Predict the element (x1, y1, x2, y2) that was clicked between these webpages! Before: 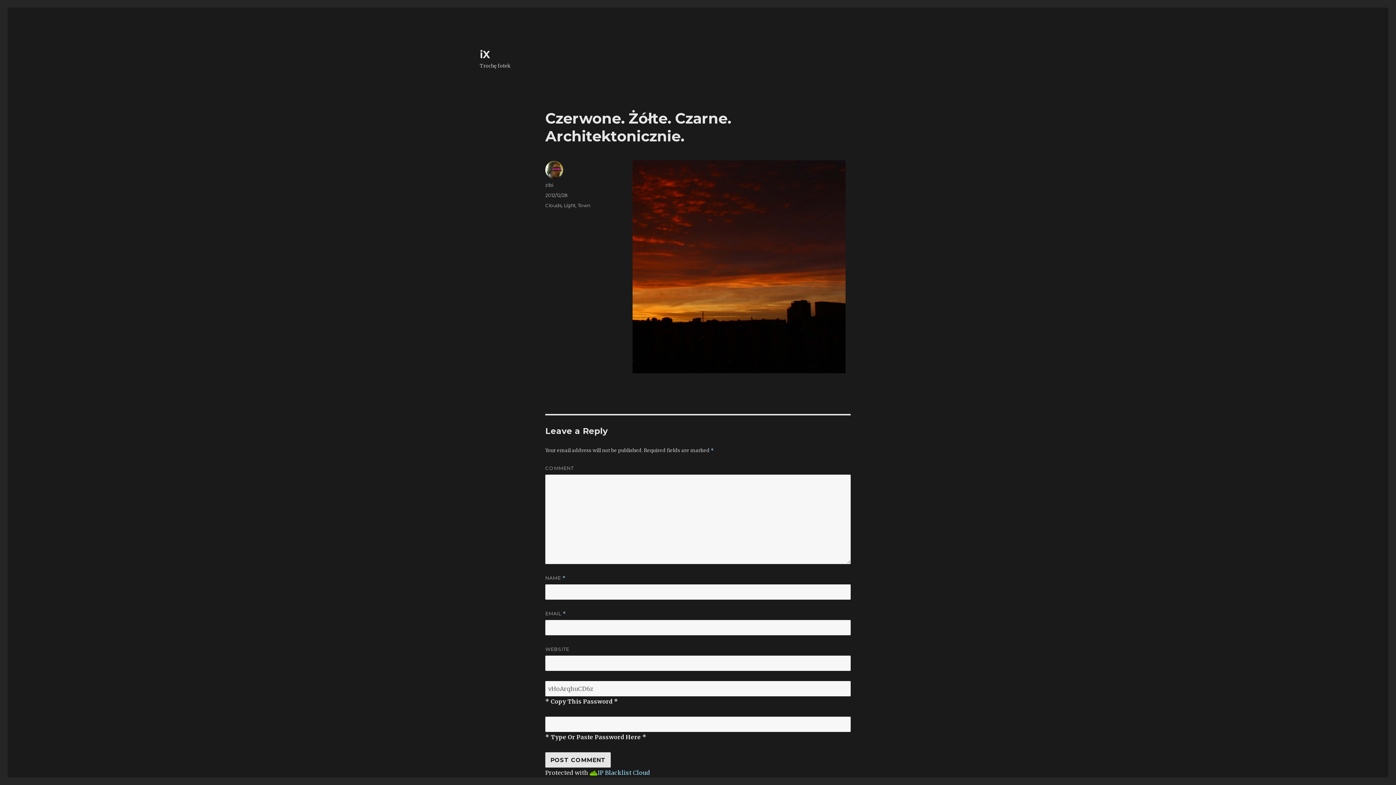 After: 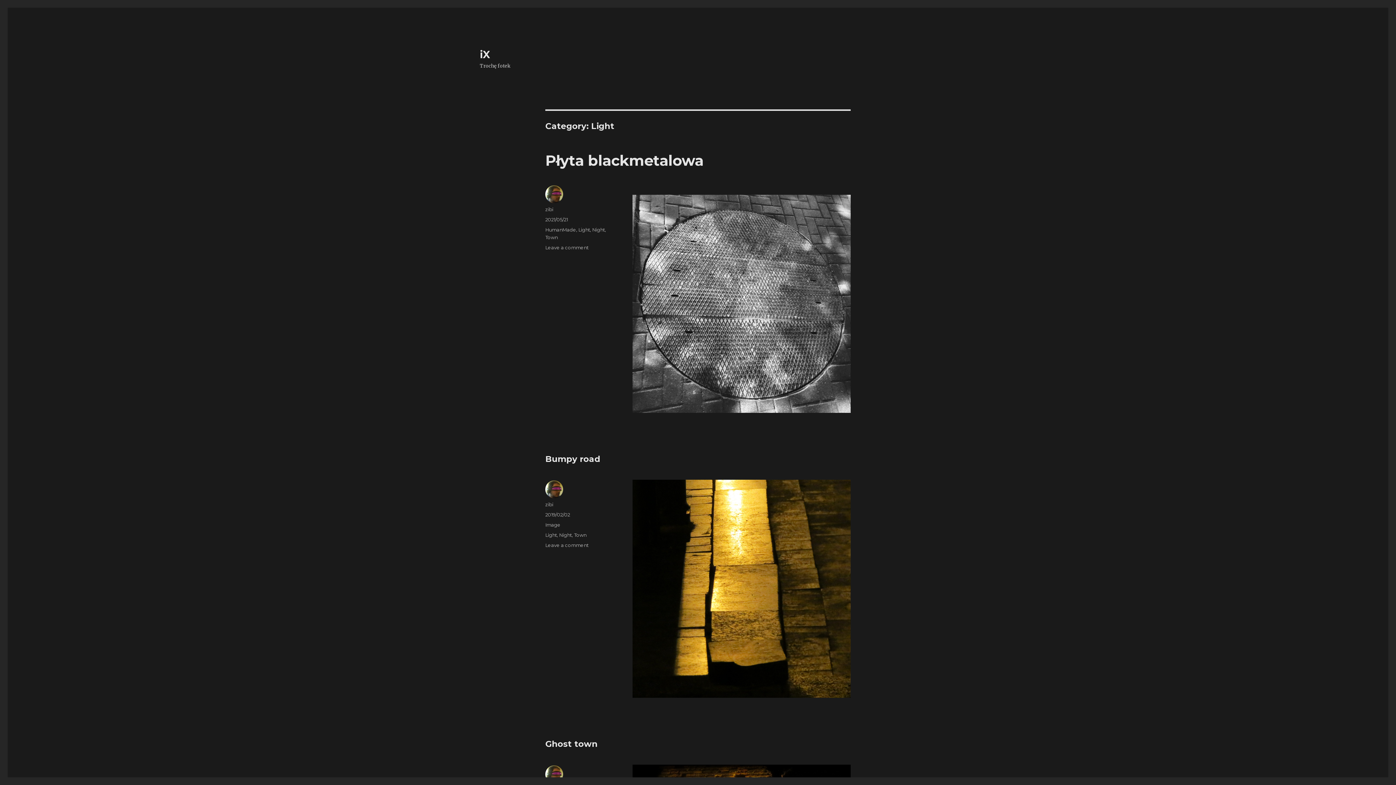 Action: bbox: (564, 202, 575, 208) label: Light